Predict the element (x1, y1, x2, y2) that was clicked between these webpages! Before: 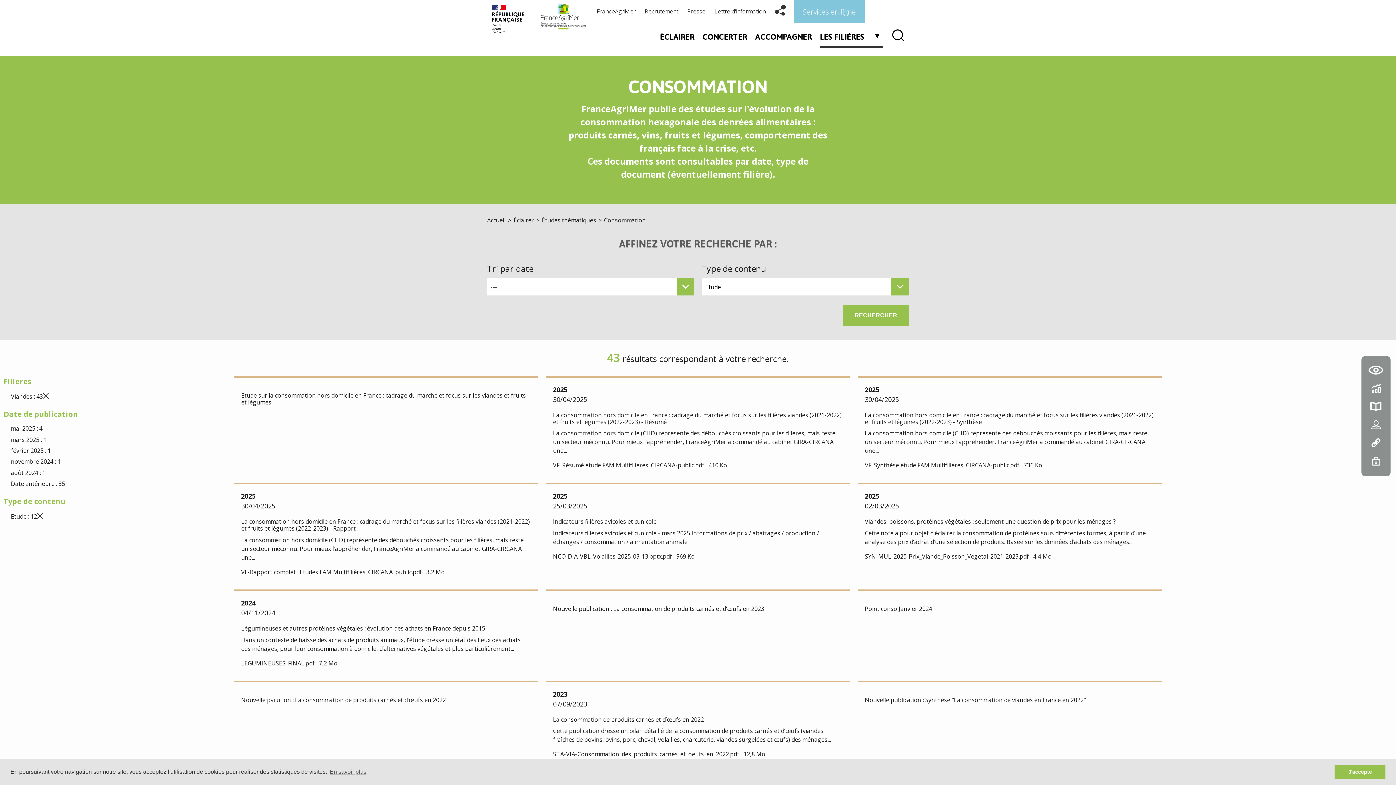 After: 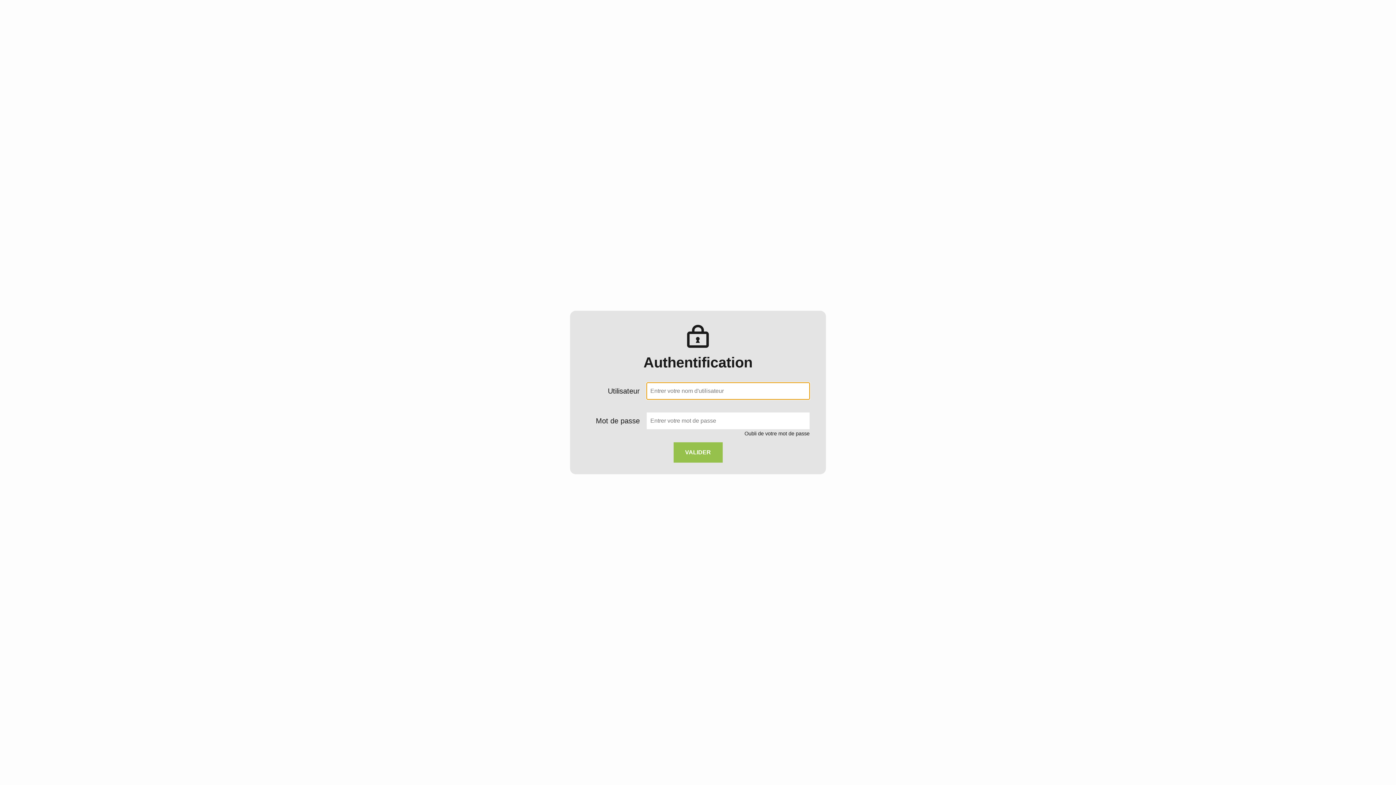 Action: bbox: (1367, 459, 1385, 467)